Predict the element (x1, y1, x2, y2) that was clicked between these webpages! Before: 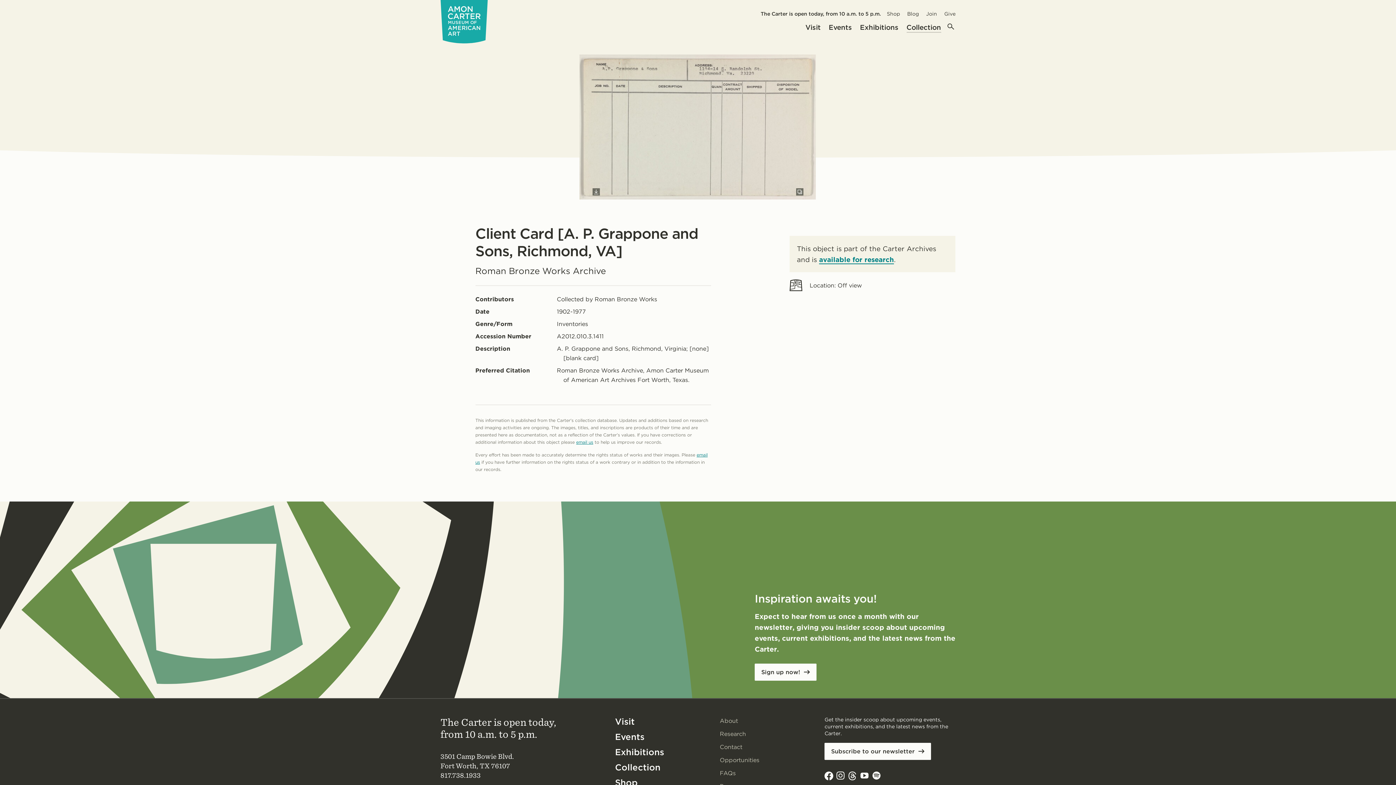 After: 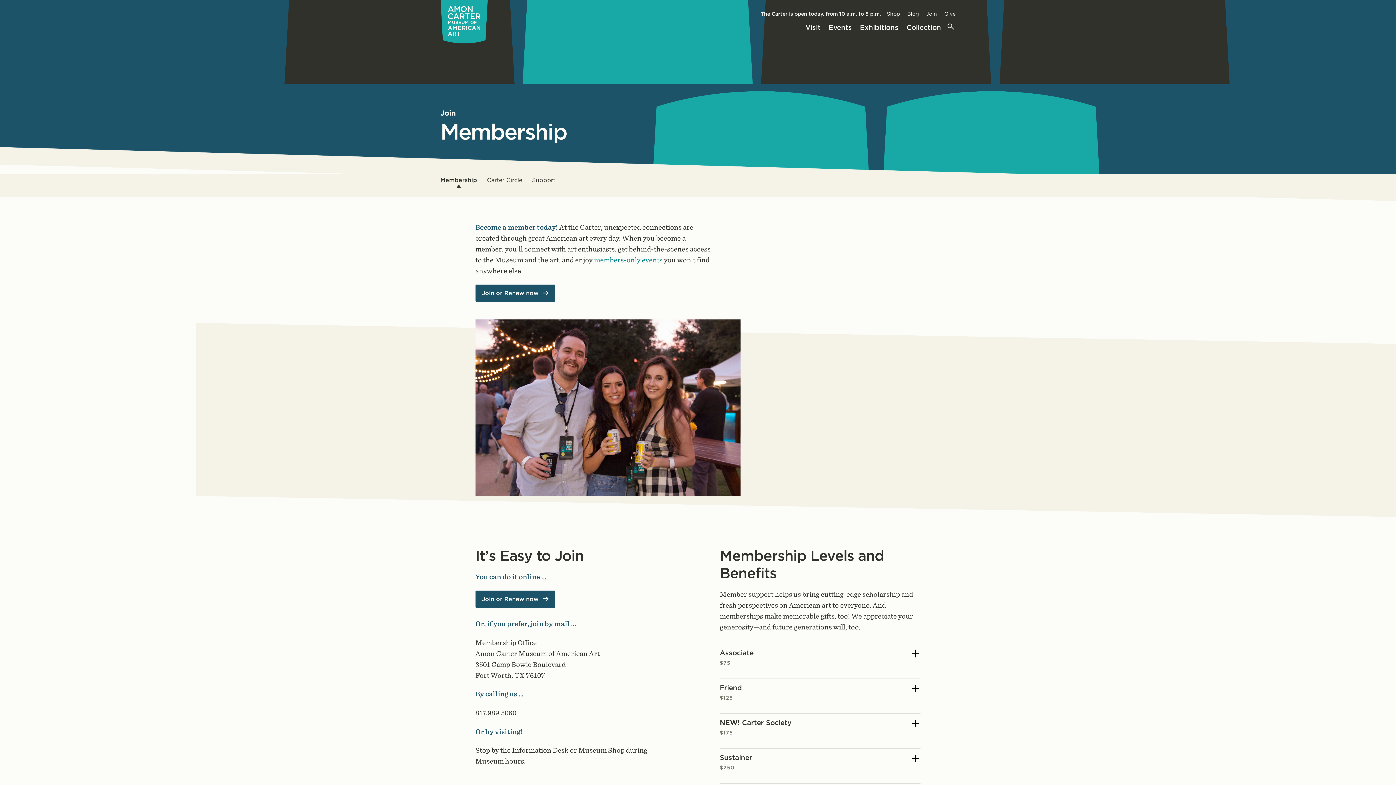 Action: bbox: (926, 10, 937, 16) label: Join